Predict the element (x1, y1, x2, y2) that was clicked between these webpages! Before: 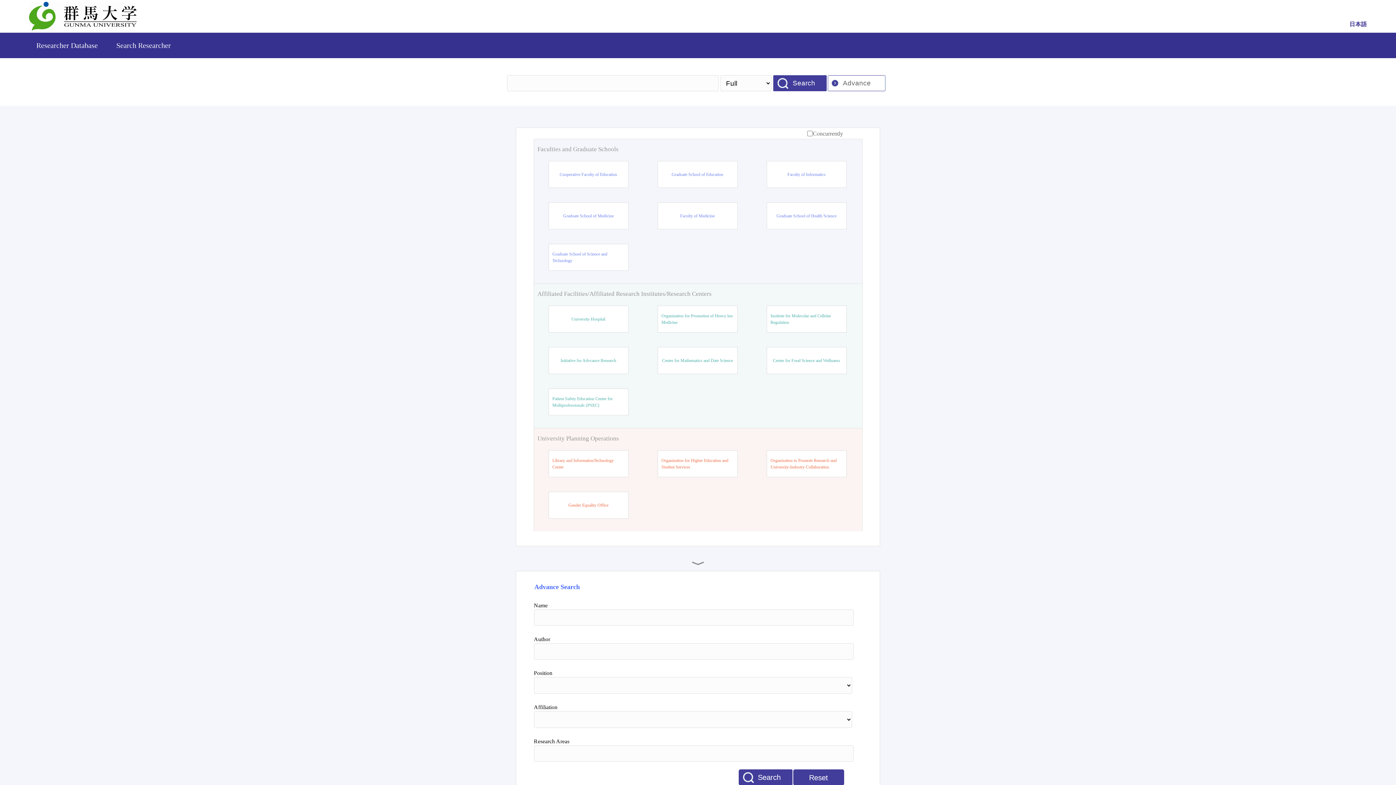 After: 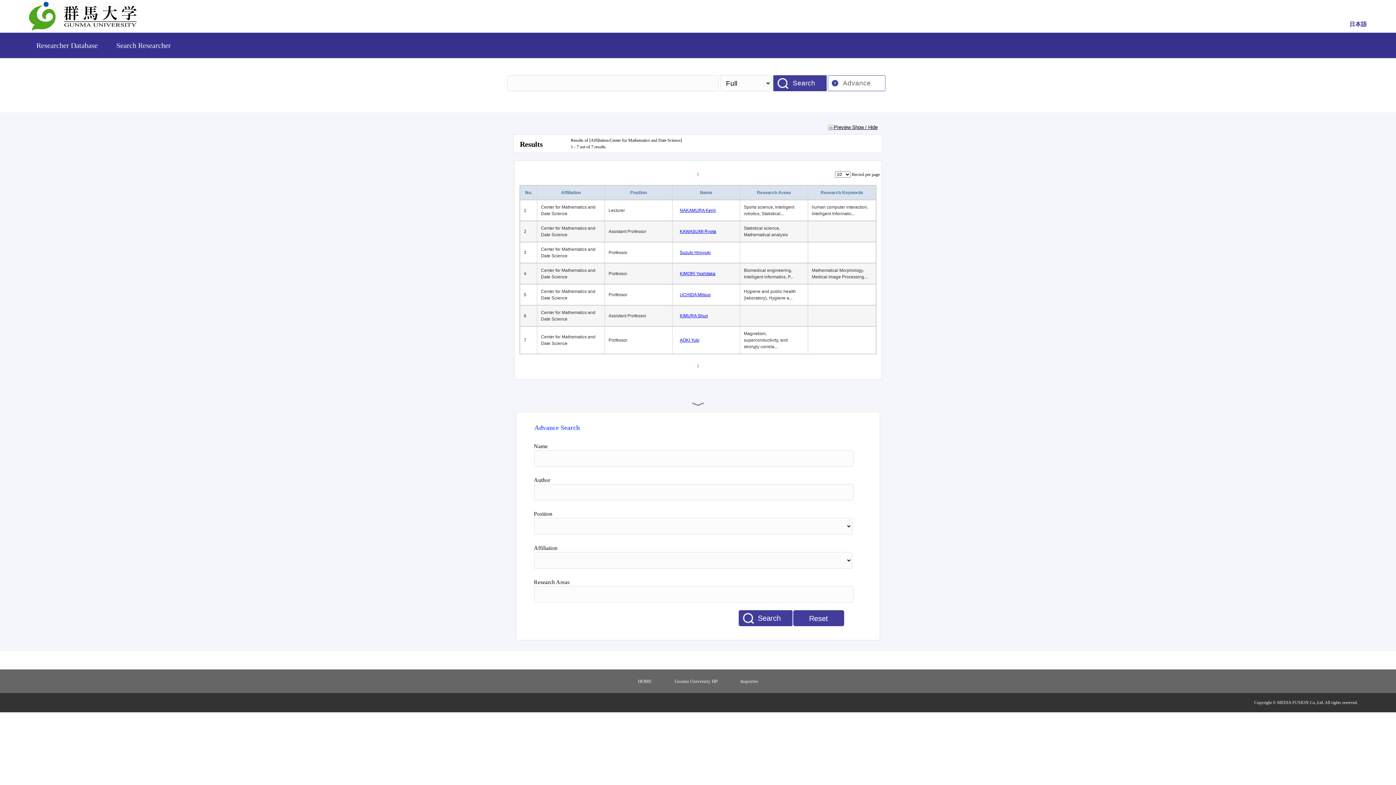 Action: bbox: (662, 357, 733, 364) label: Center for Mathematics and Date Science